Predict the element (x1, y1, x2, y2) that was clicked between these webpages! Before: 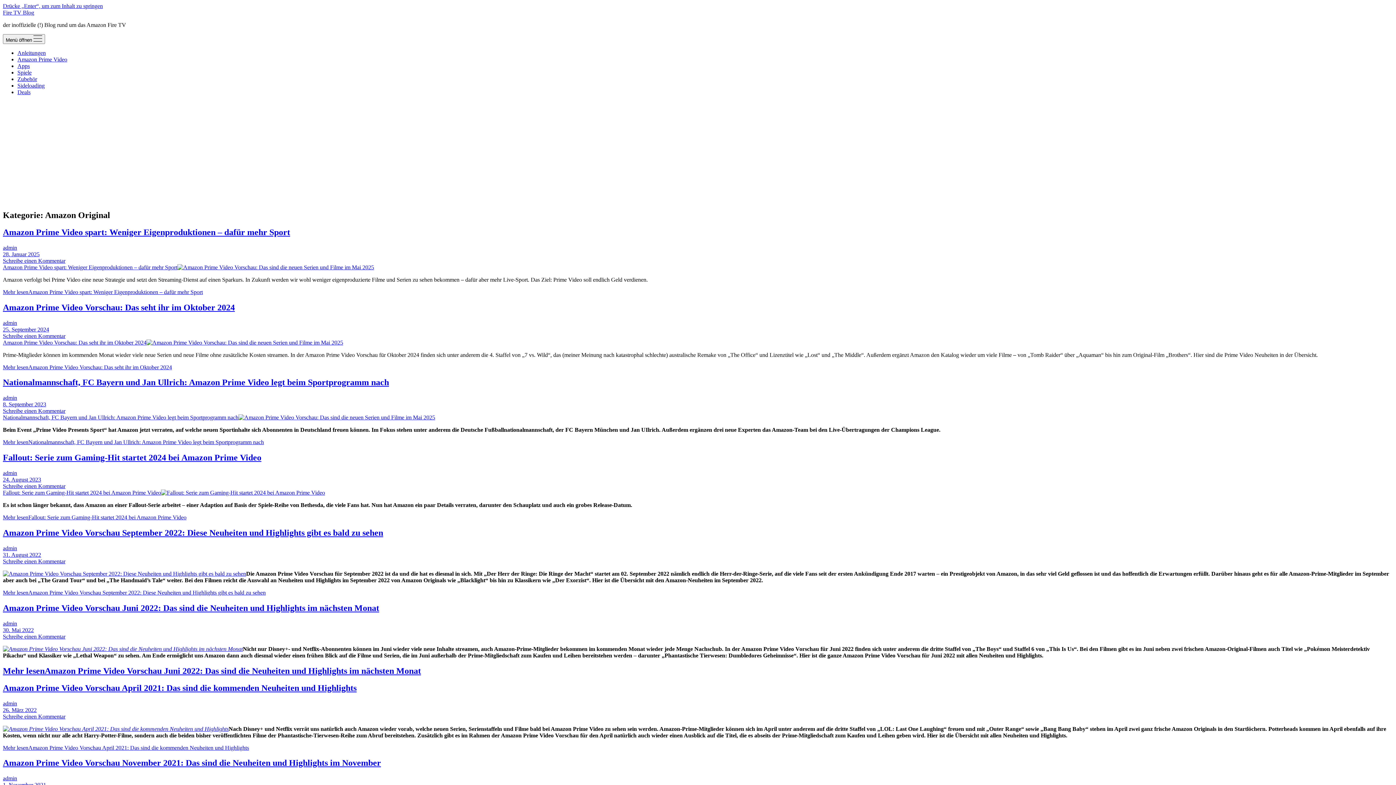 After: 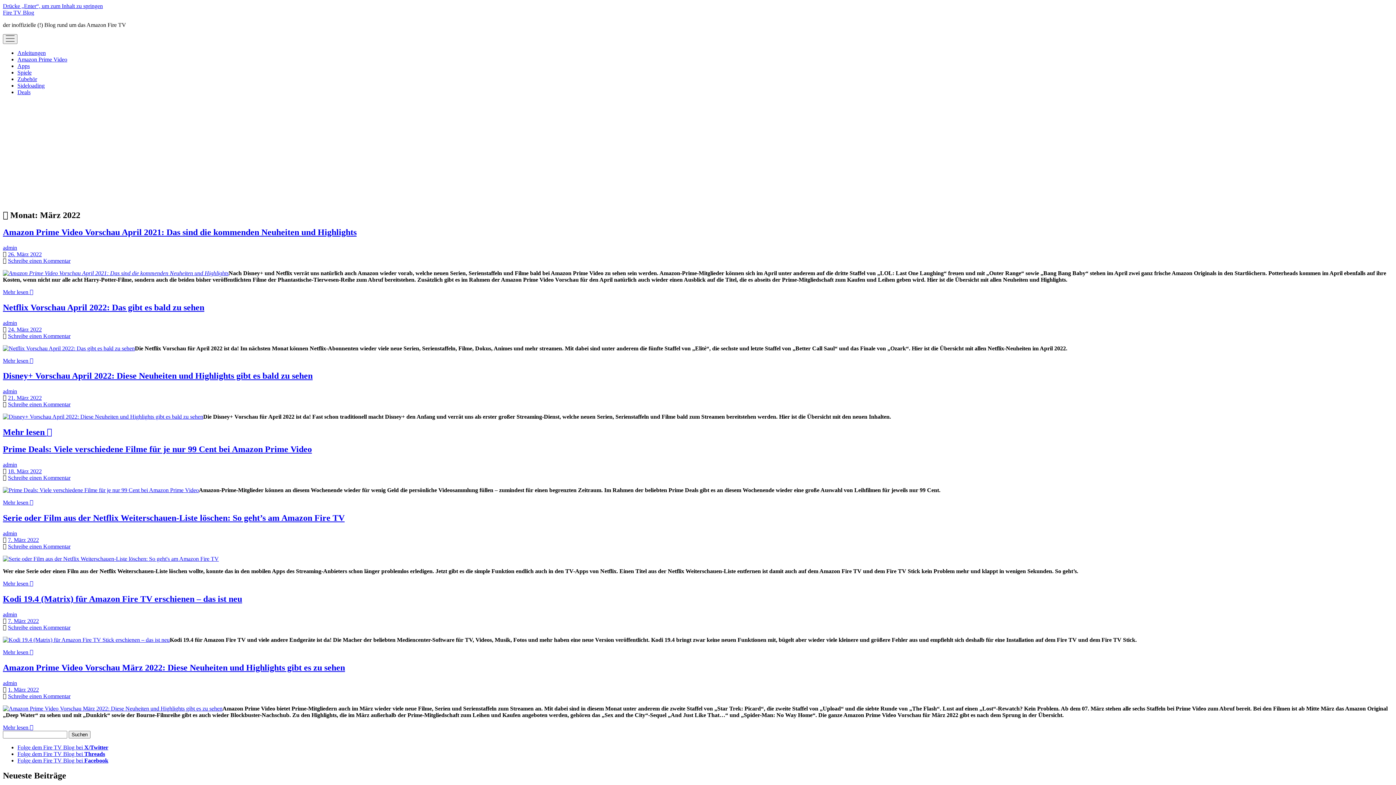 Action: label: 26. März 2022 bbox: (2, 707, 36, 713)